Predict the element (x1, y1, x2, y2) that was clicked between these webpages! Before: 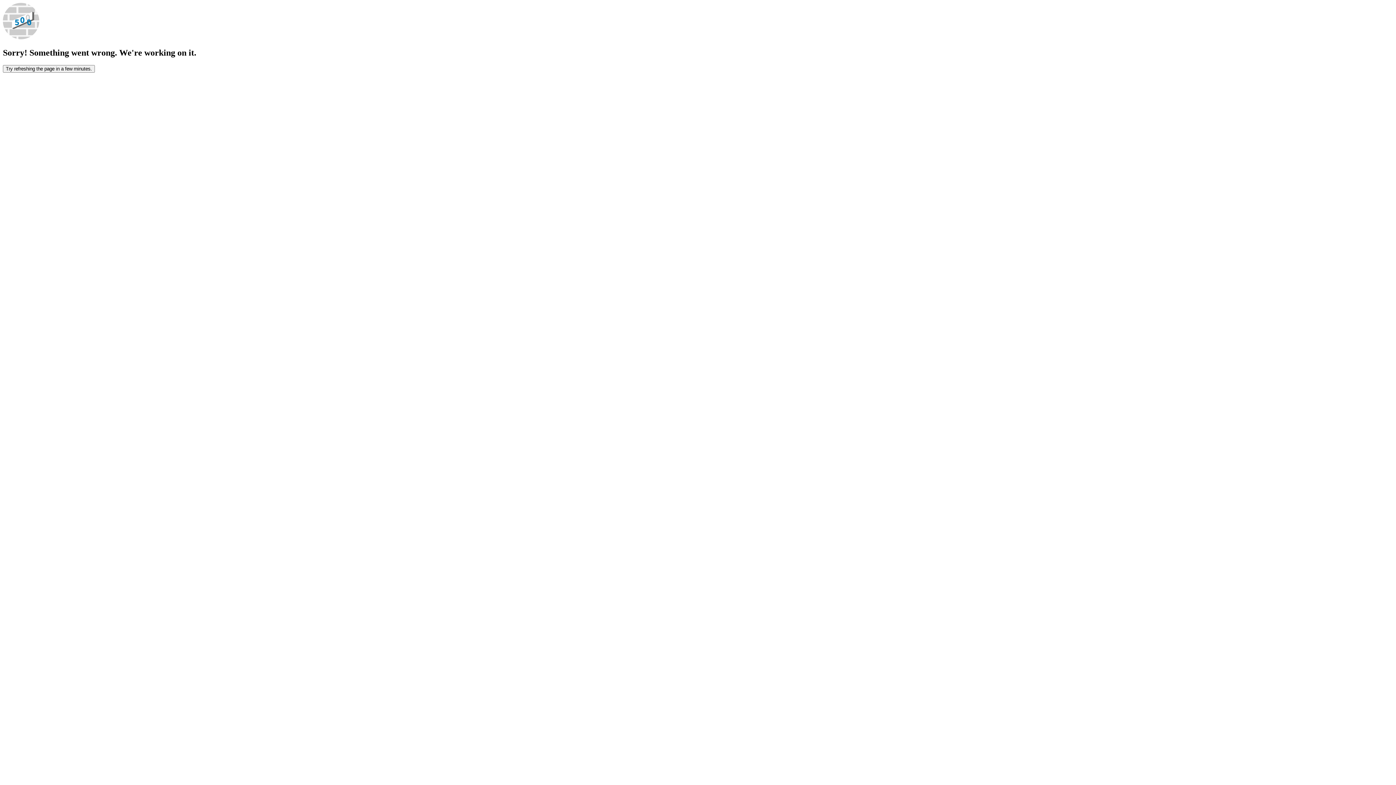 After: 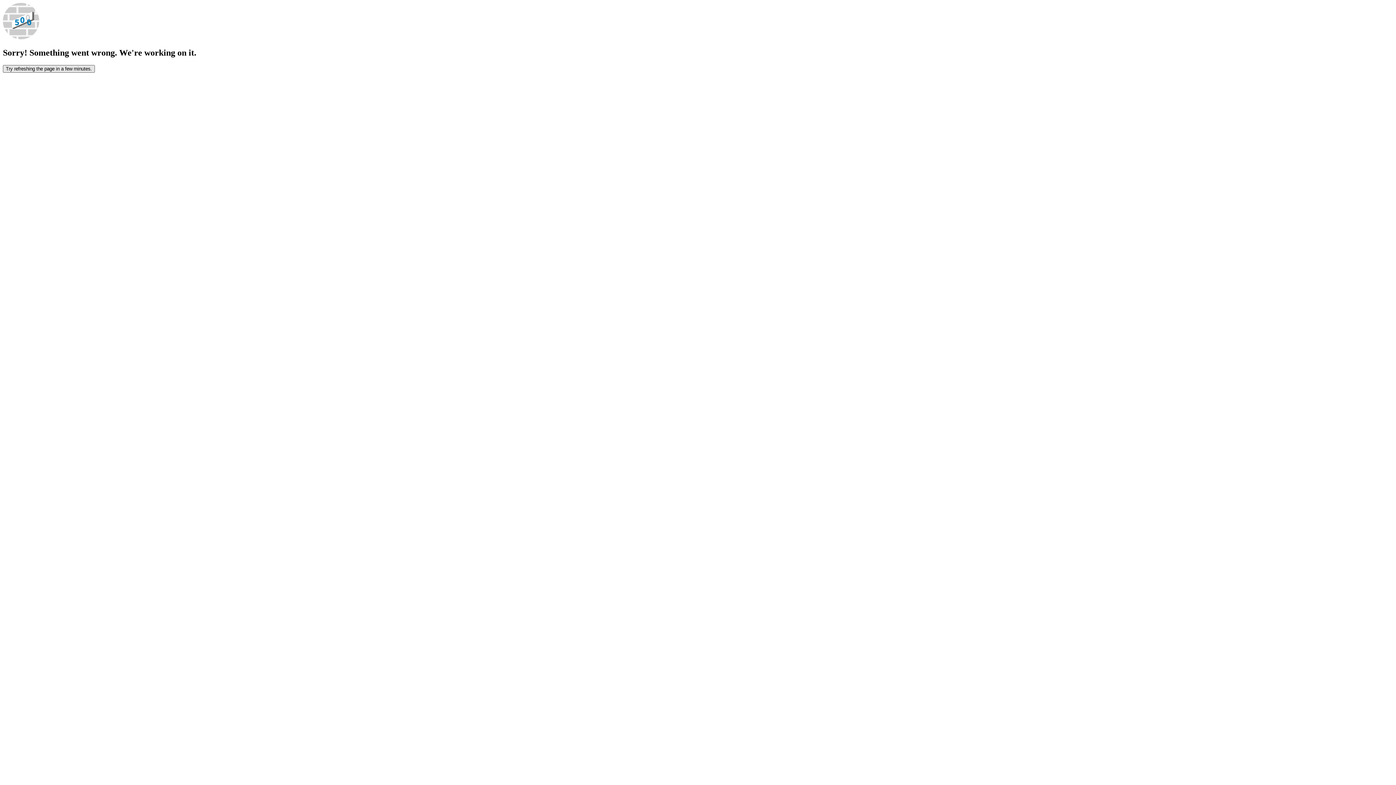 Action: label: Try refreshing the page in a few minutes. bbox: (2, 65, 94, 72)